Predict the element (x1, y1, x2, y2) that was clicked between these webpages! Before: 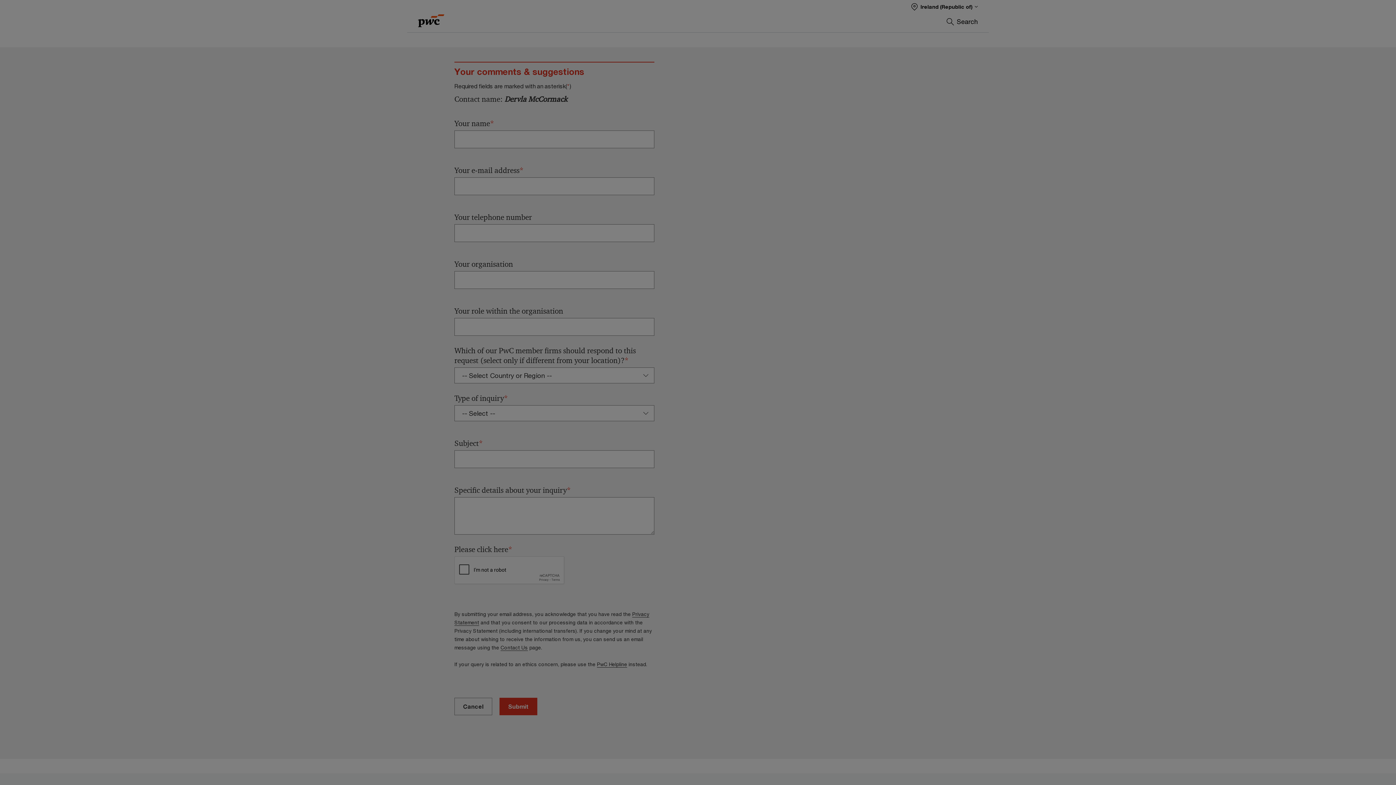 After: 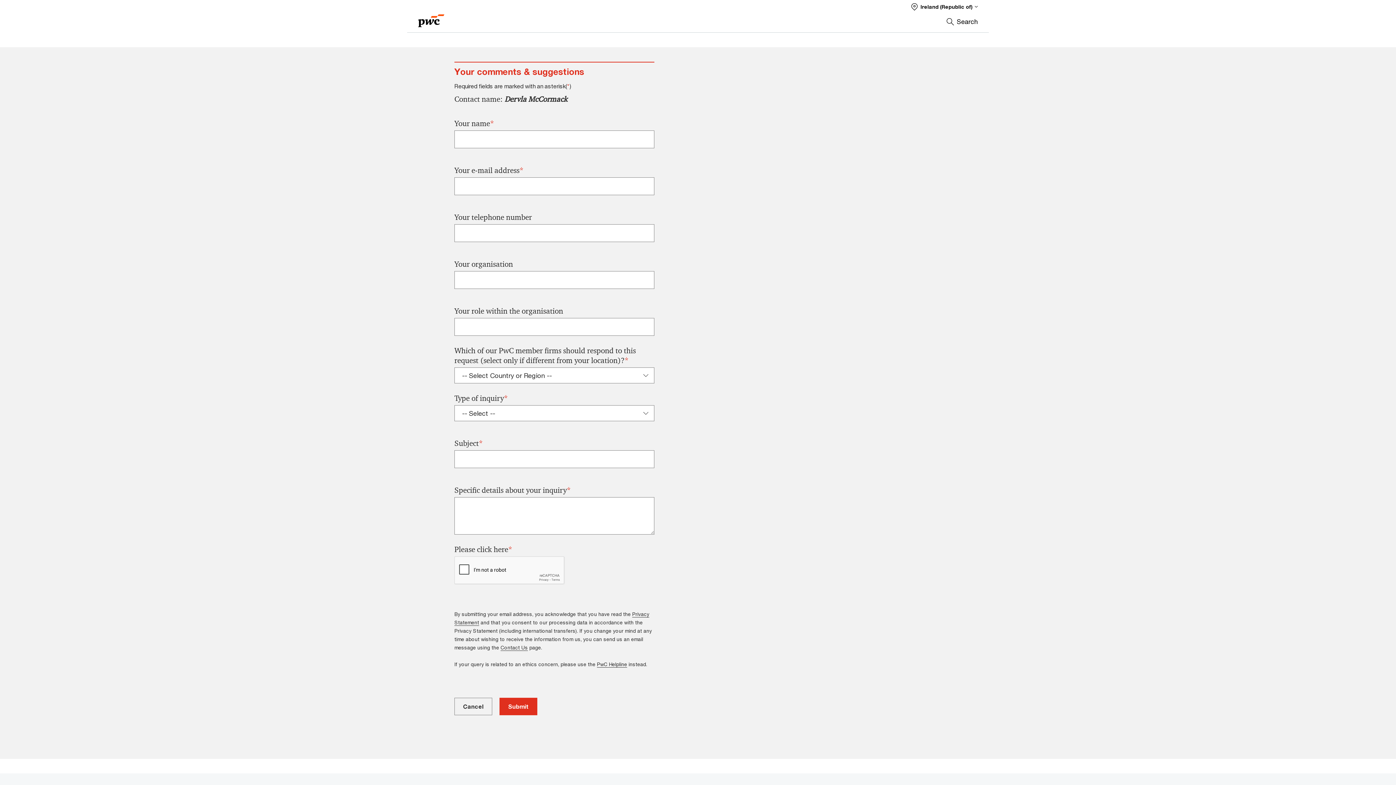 Action: bbox: (1230, 130, 1304, 144) label: I accept all cookies